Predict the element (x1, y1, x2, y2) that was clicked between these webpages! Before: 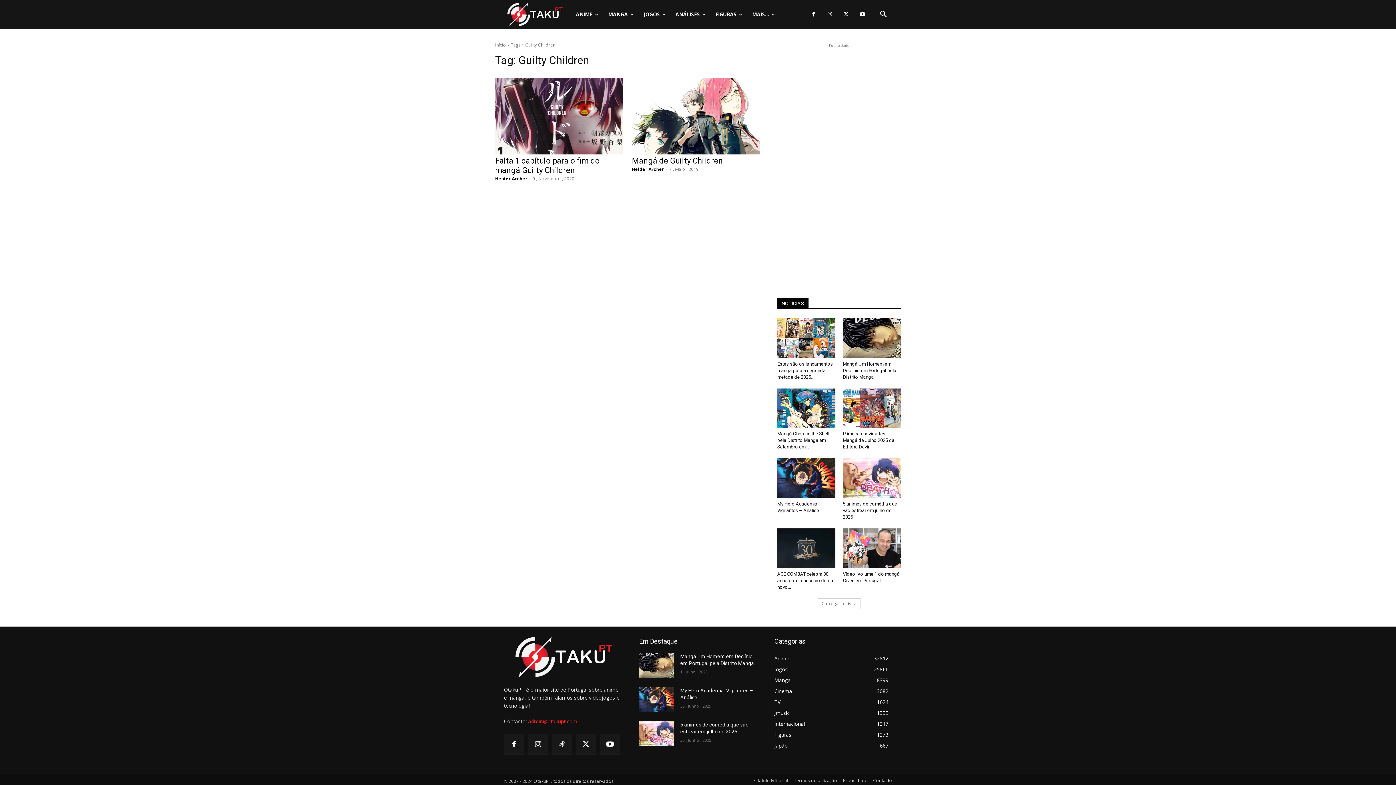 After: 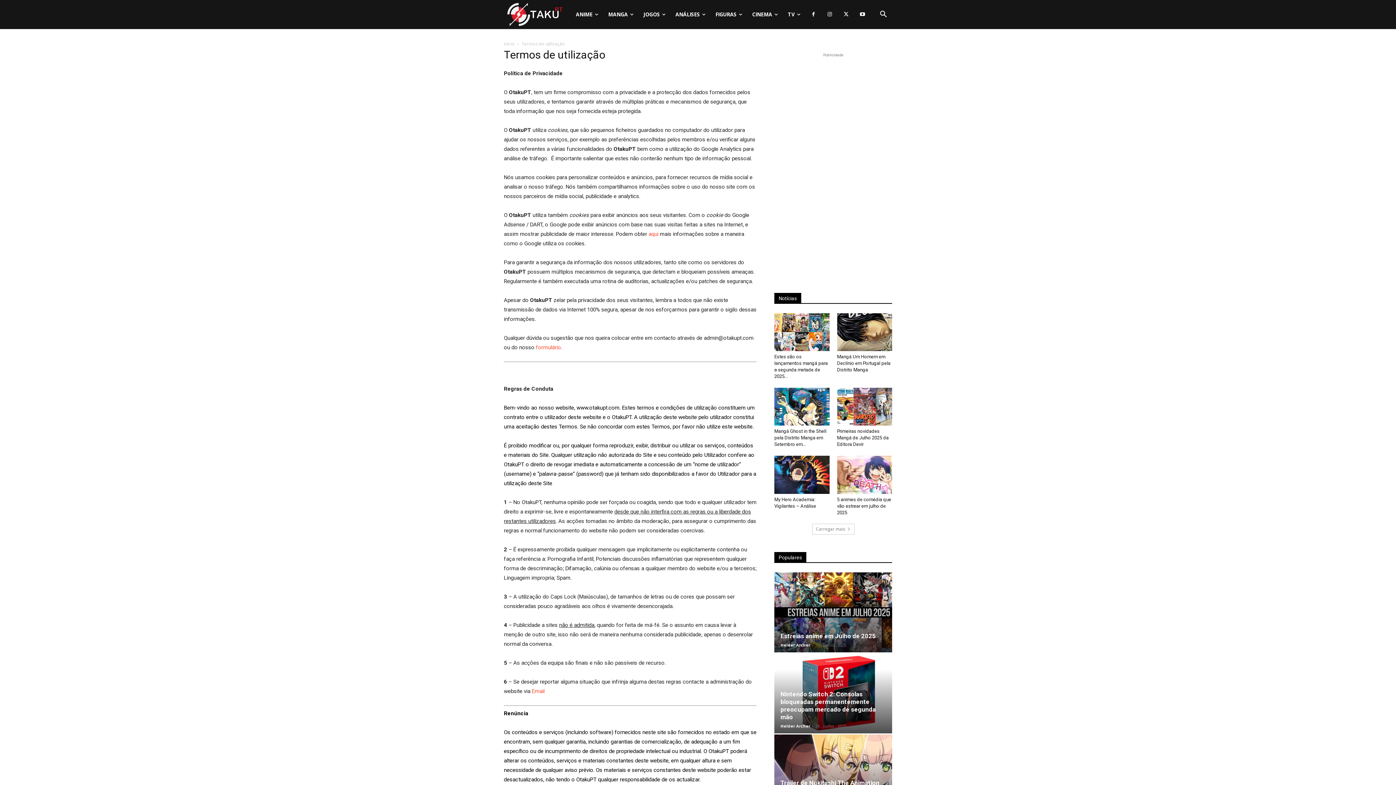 Action: label: Termos de utilização bbox: (794, 777, 837, 784)